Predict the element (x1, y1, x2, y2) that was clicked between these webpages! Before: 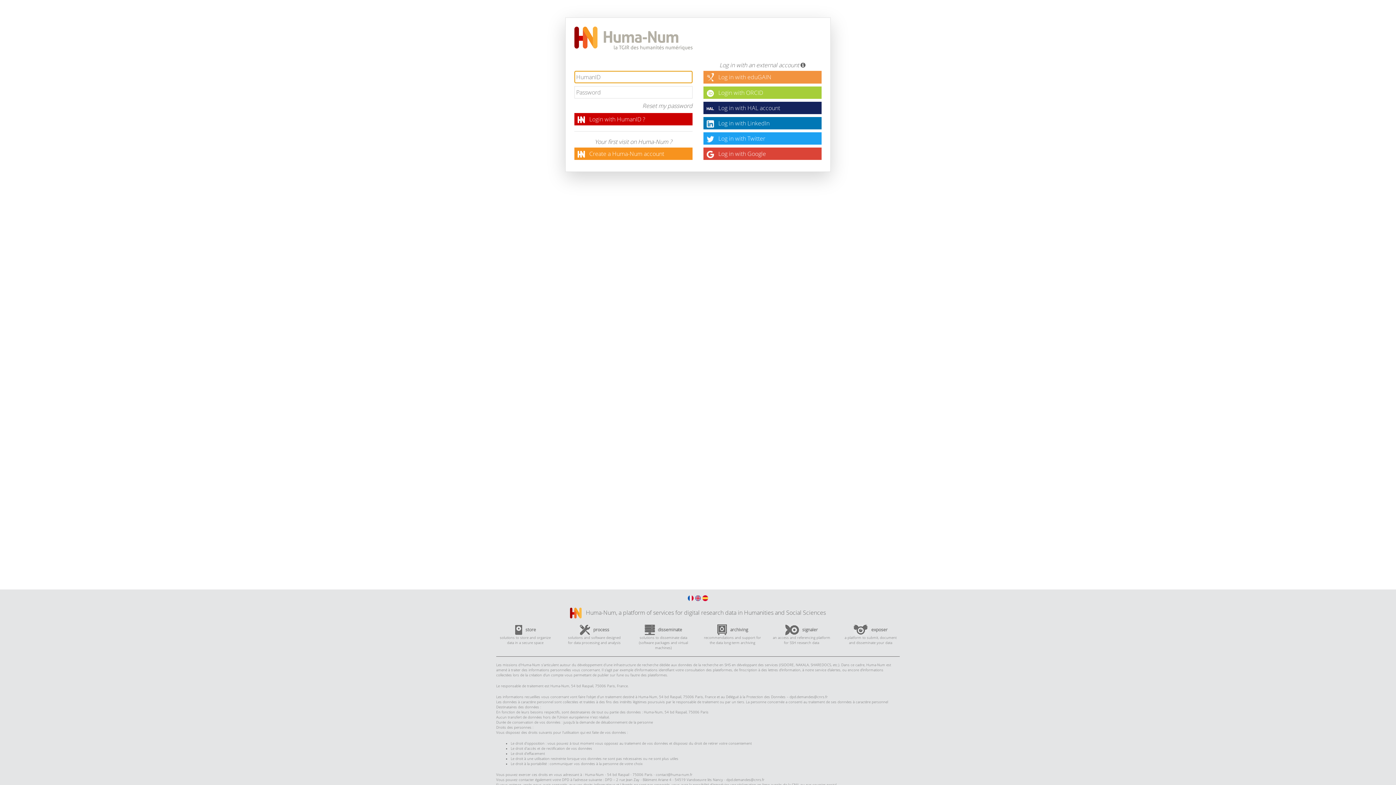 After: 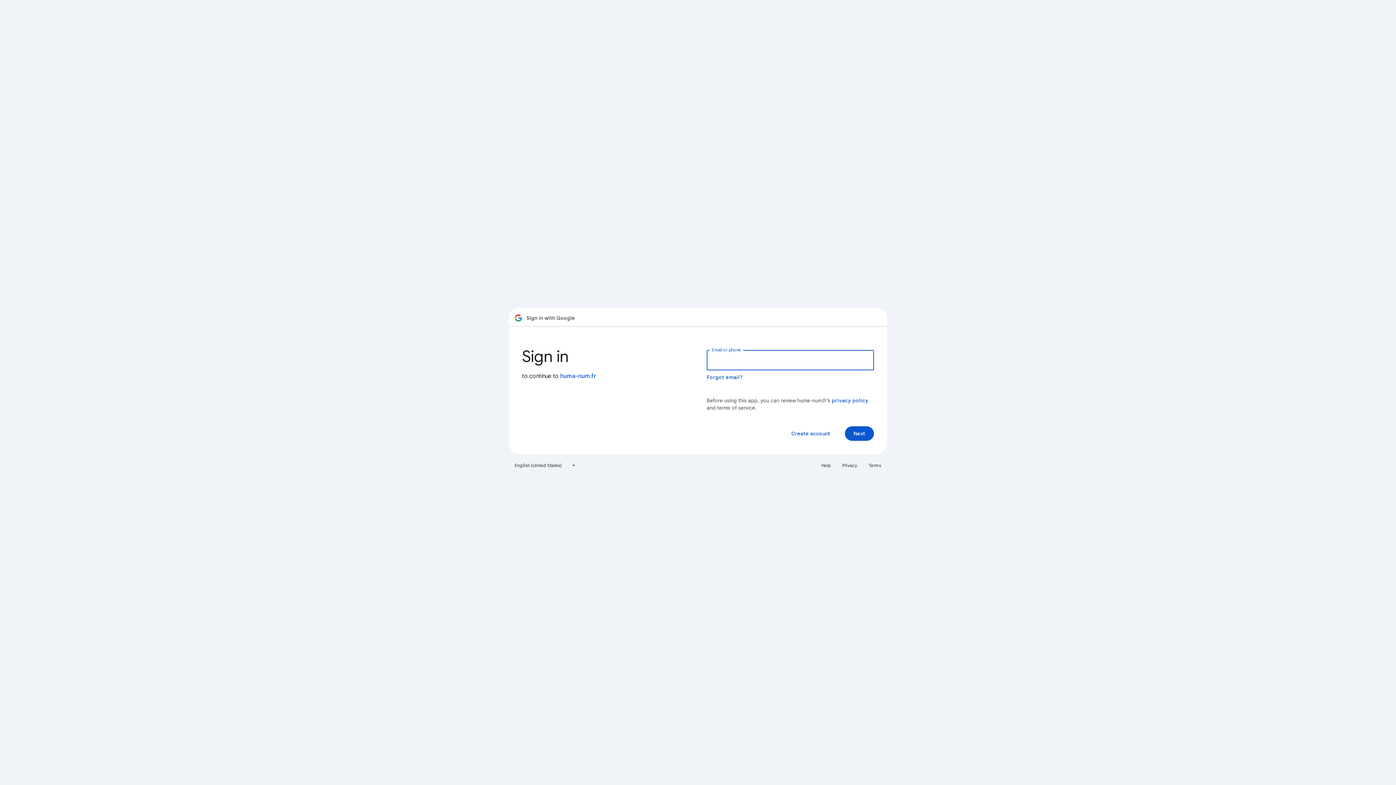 Action: label:  Log in with Google bbox: (703, 147, 821, 160)